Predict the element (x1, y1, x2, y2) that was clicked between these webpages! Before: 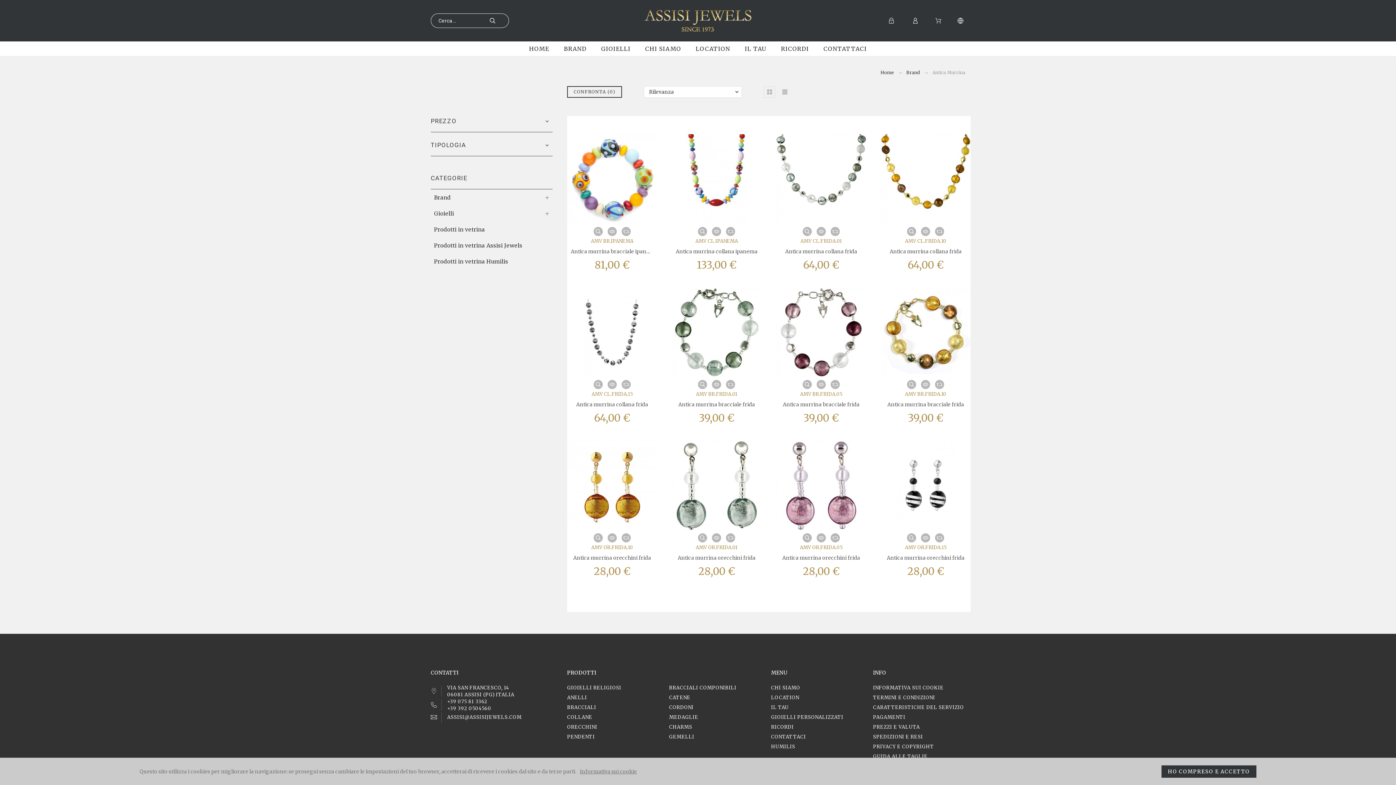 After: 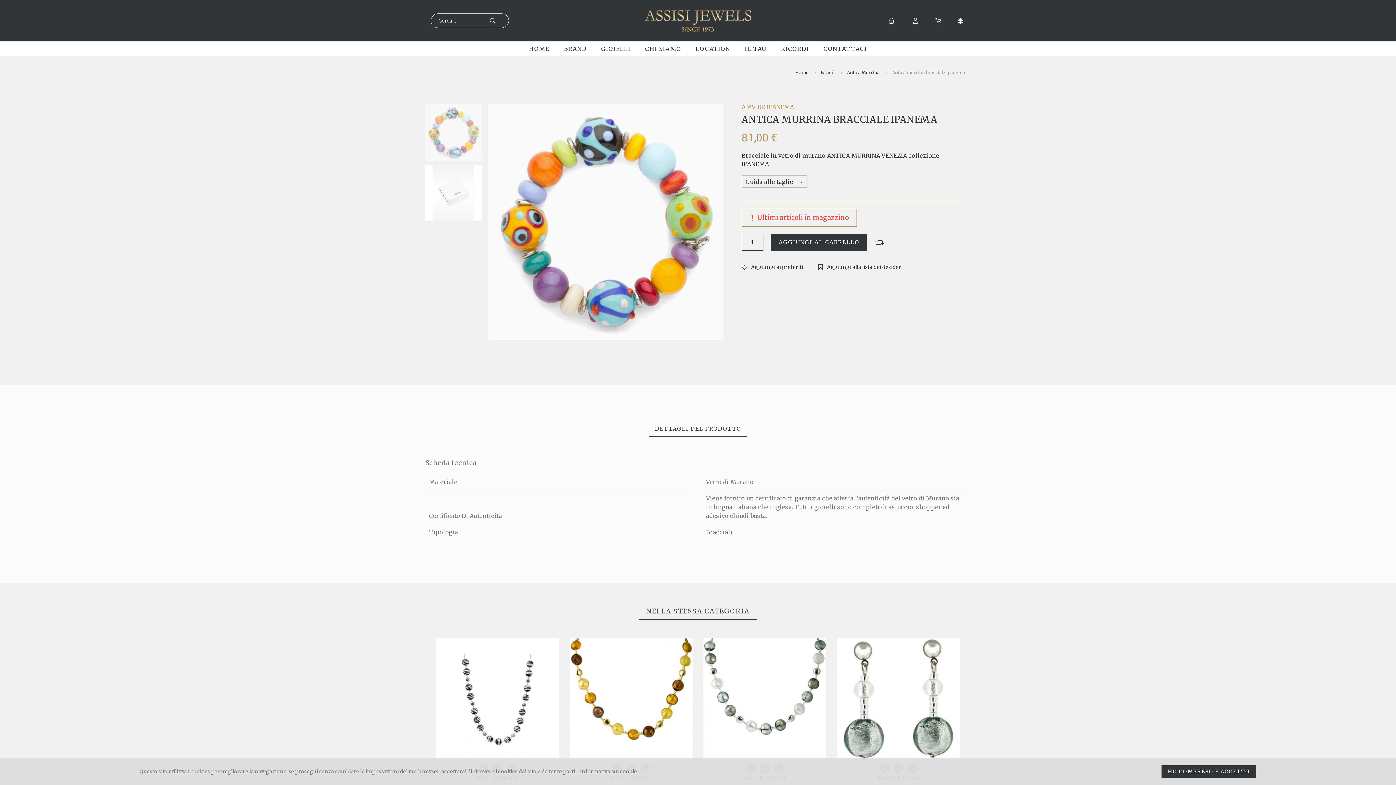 Action: bbox: (607, 226, 616, 236)